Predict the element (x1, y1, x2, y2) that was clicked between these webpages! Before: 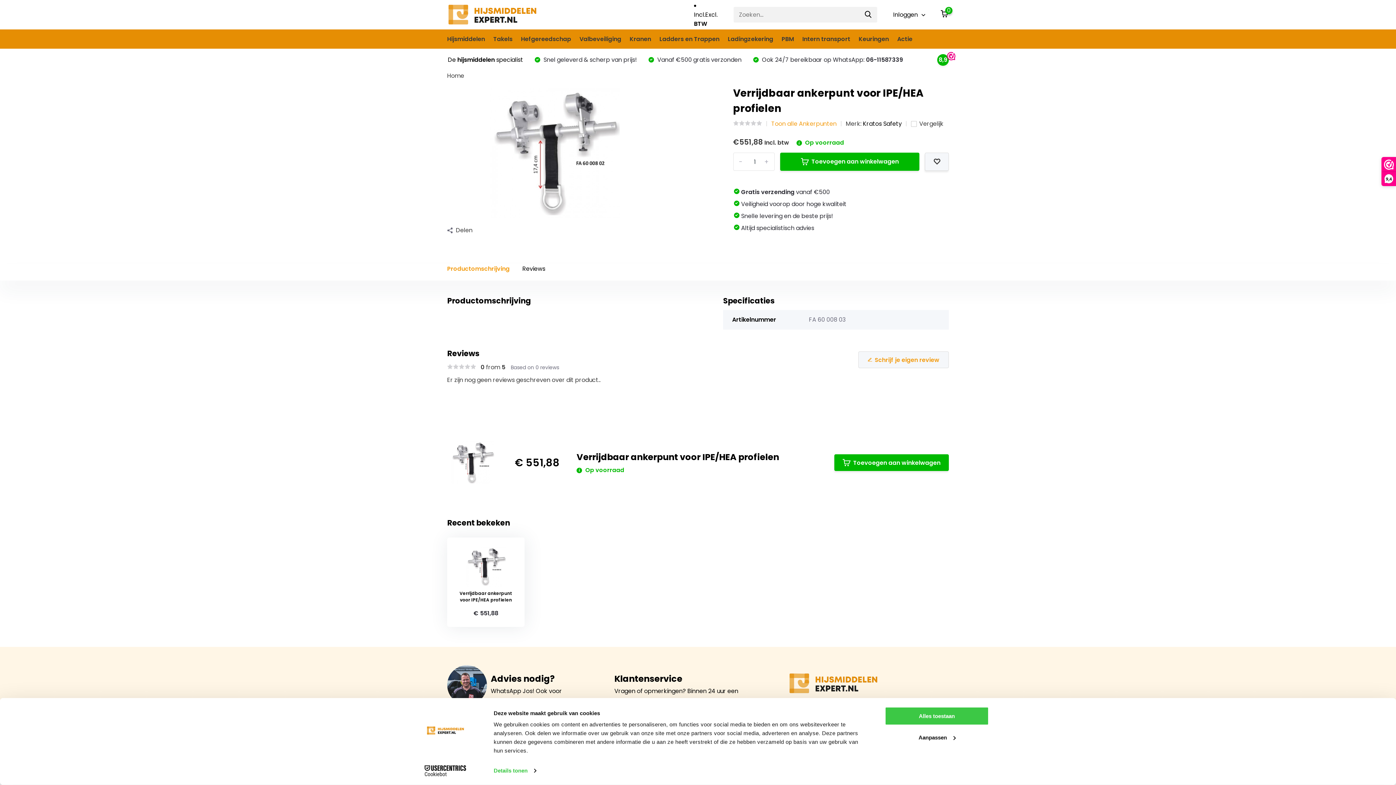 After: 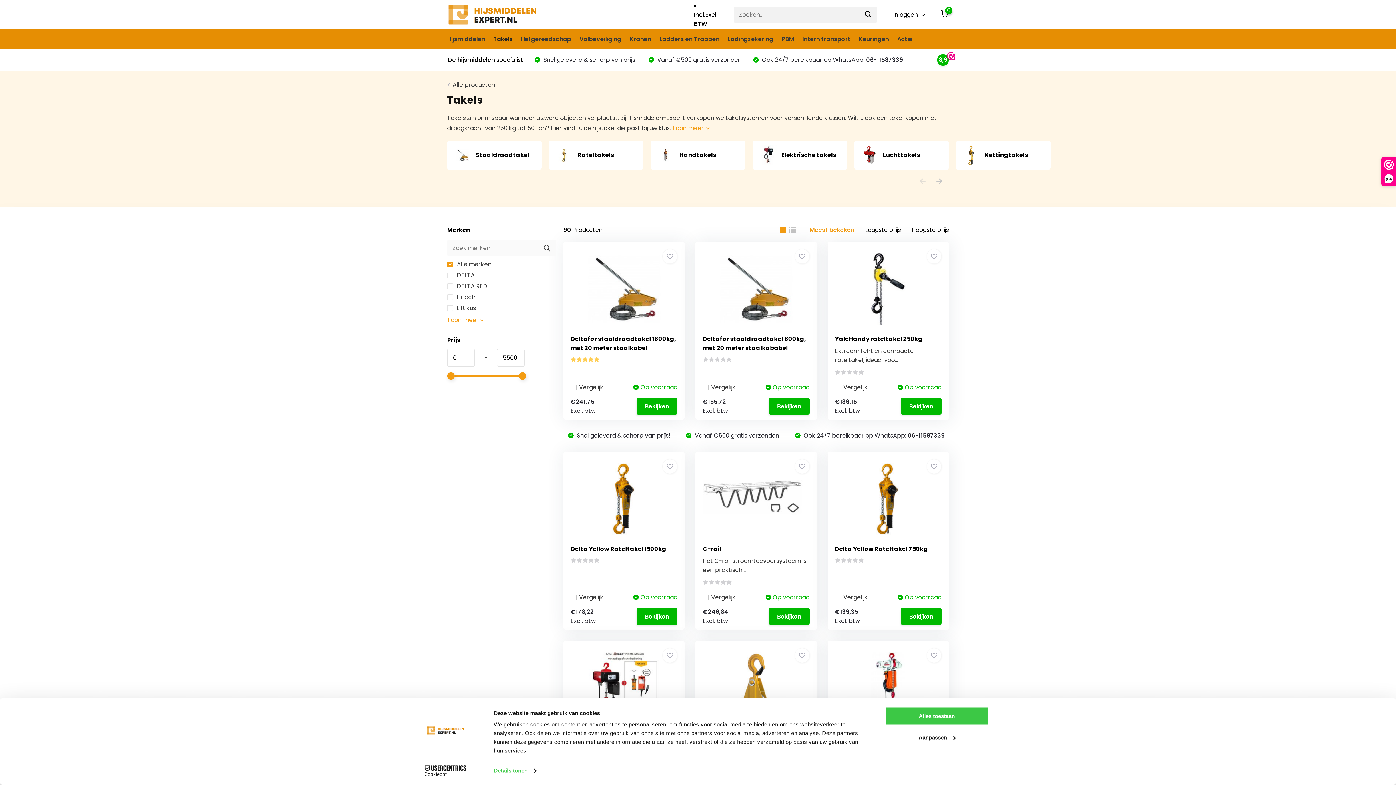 Action: label: Takels bbox: (493, 29, 512, 48)